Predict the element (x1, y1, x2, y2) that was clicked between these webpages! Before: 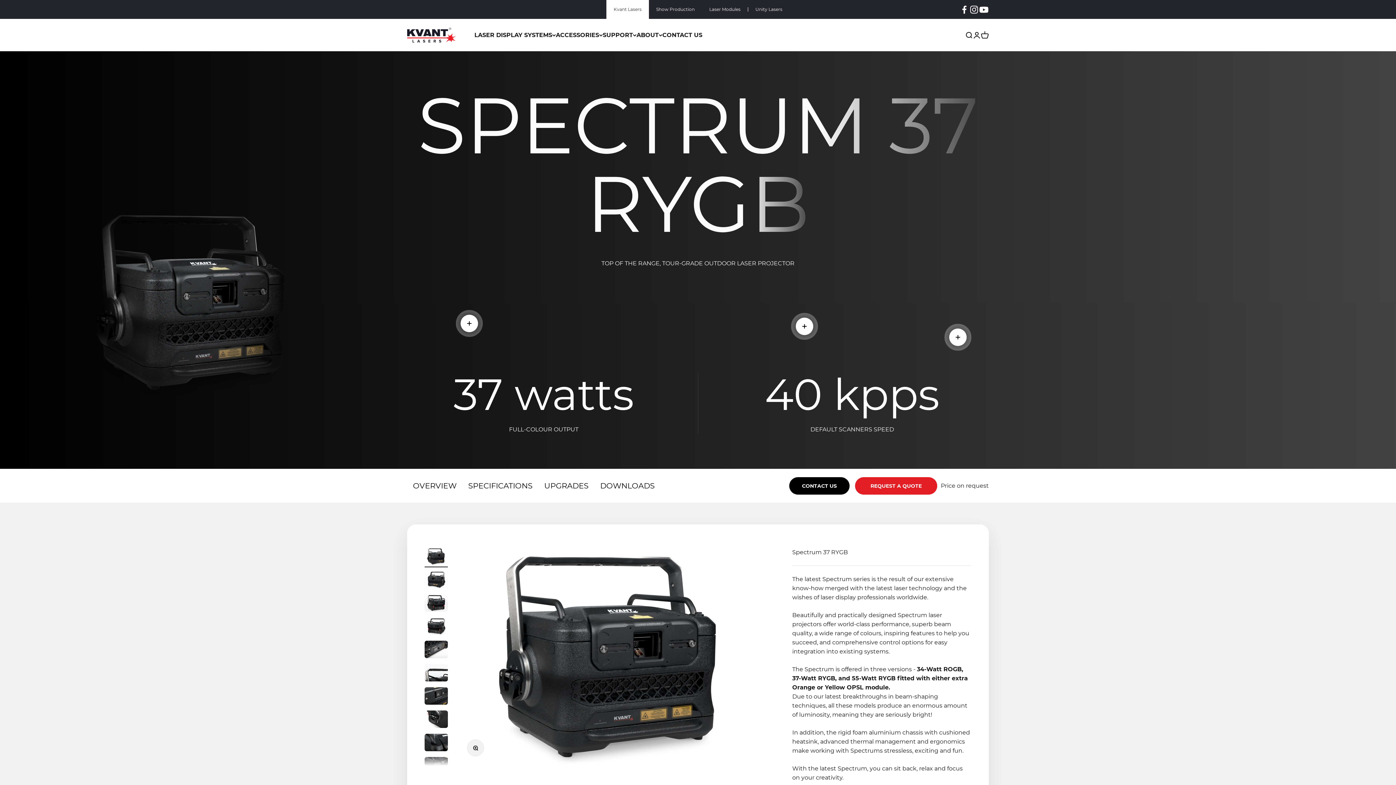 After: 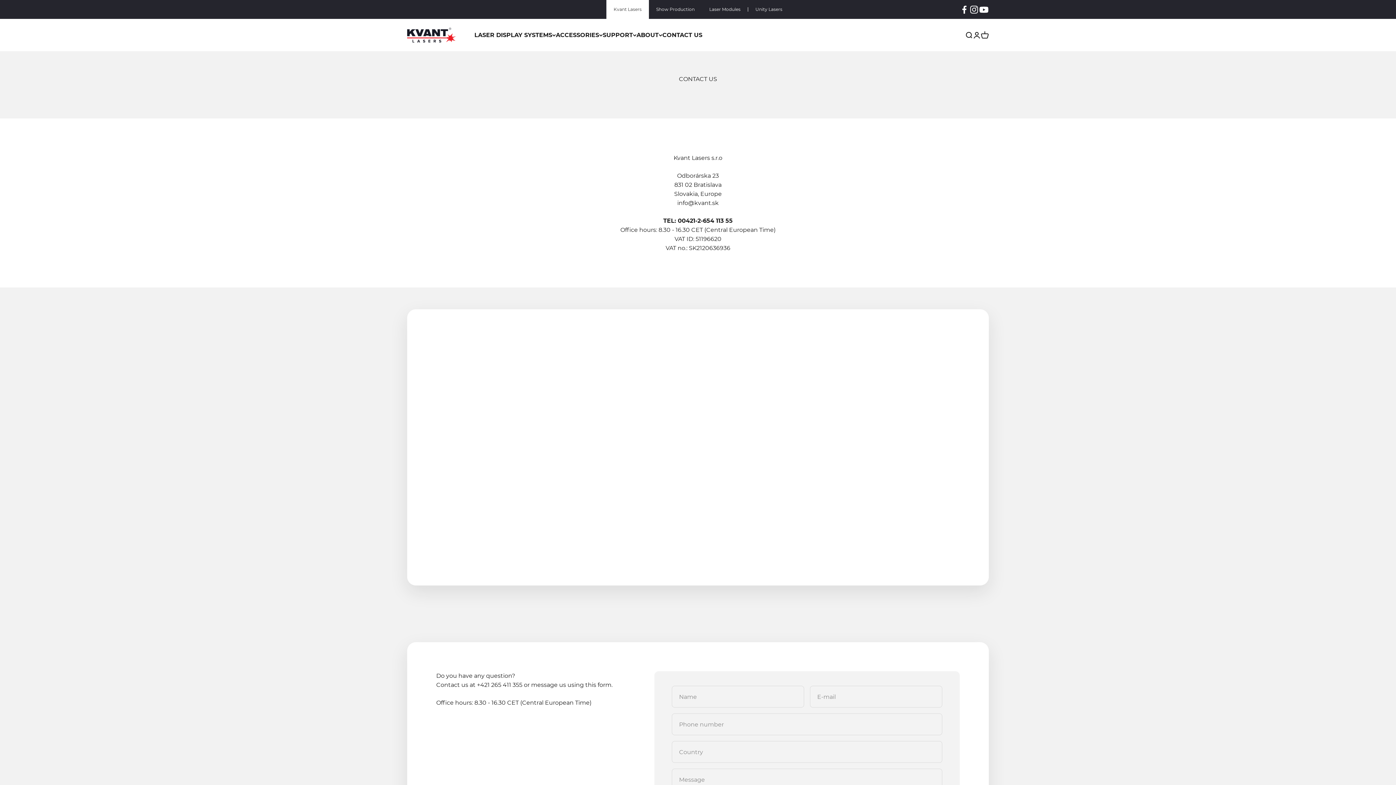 Action: label: CONTACT US bbox: (662, 31, 702, 38)